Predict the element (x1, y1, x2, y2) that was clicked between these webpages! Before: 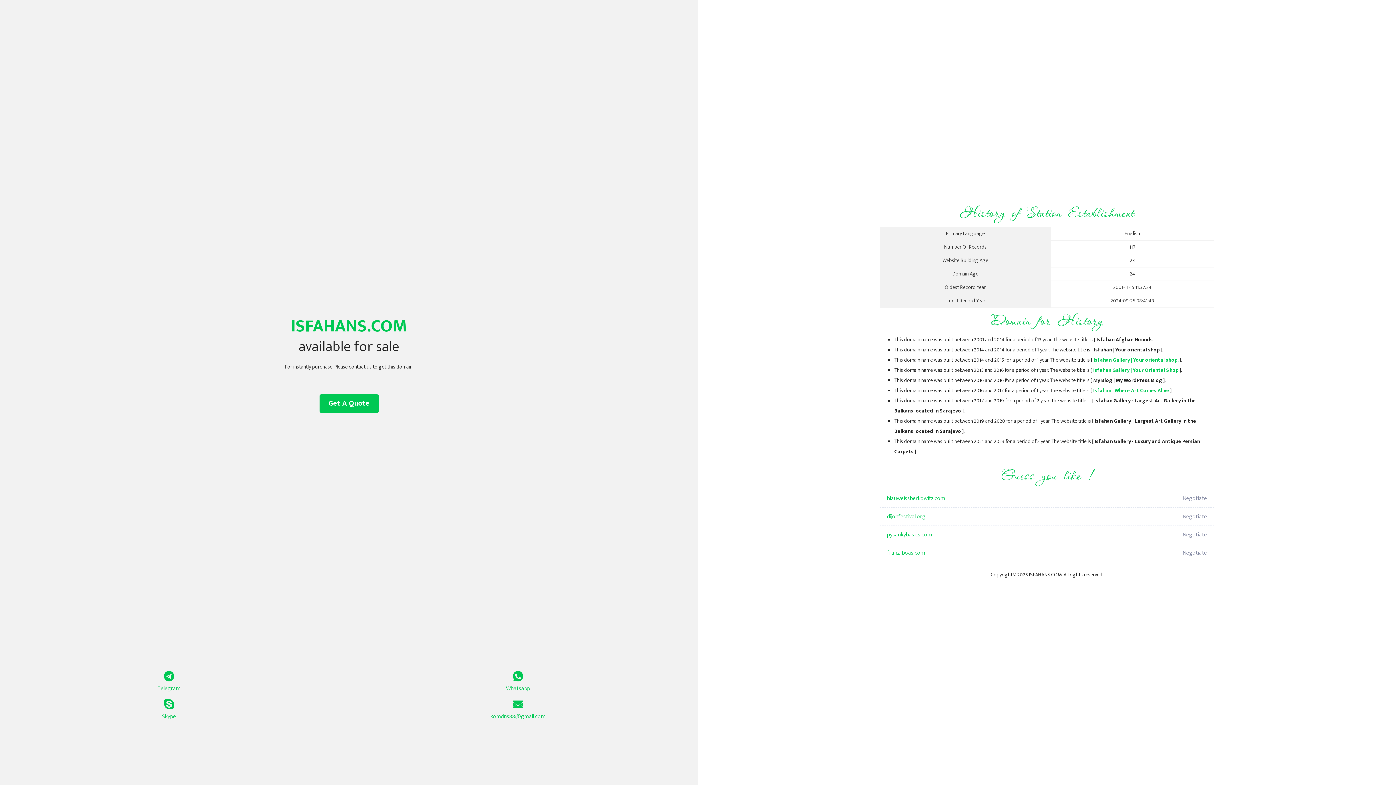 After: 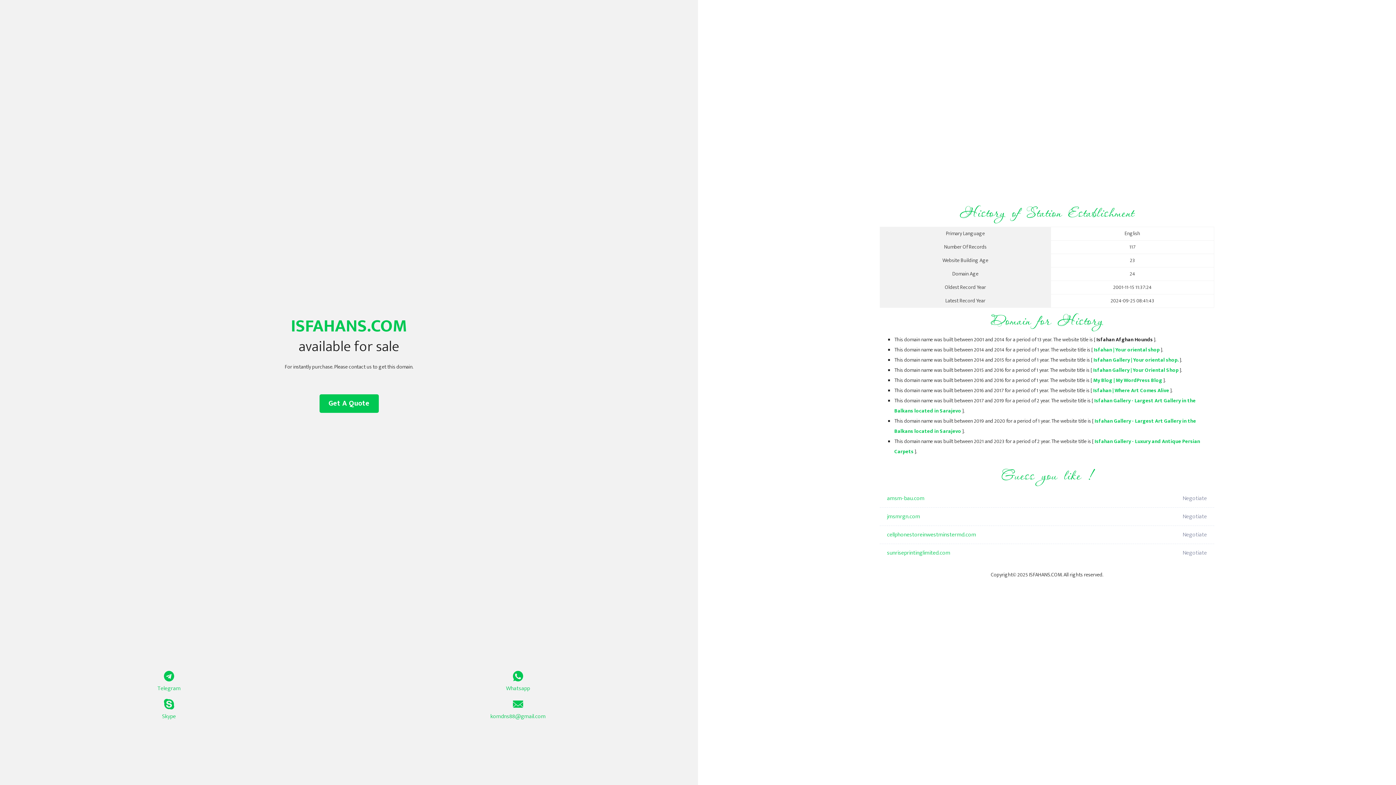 Action: label: Isfahan Gallery | Your oriental shop. bbox: (1093, 356, 1178, 364)